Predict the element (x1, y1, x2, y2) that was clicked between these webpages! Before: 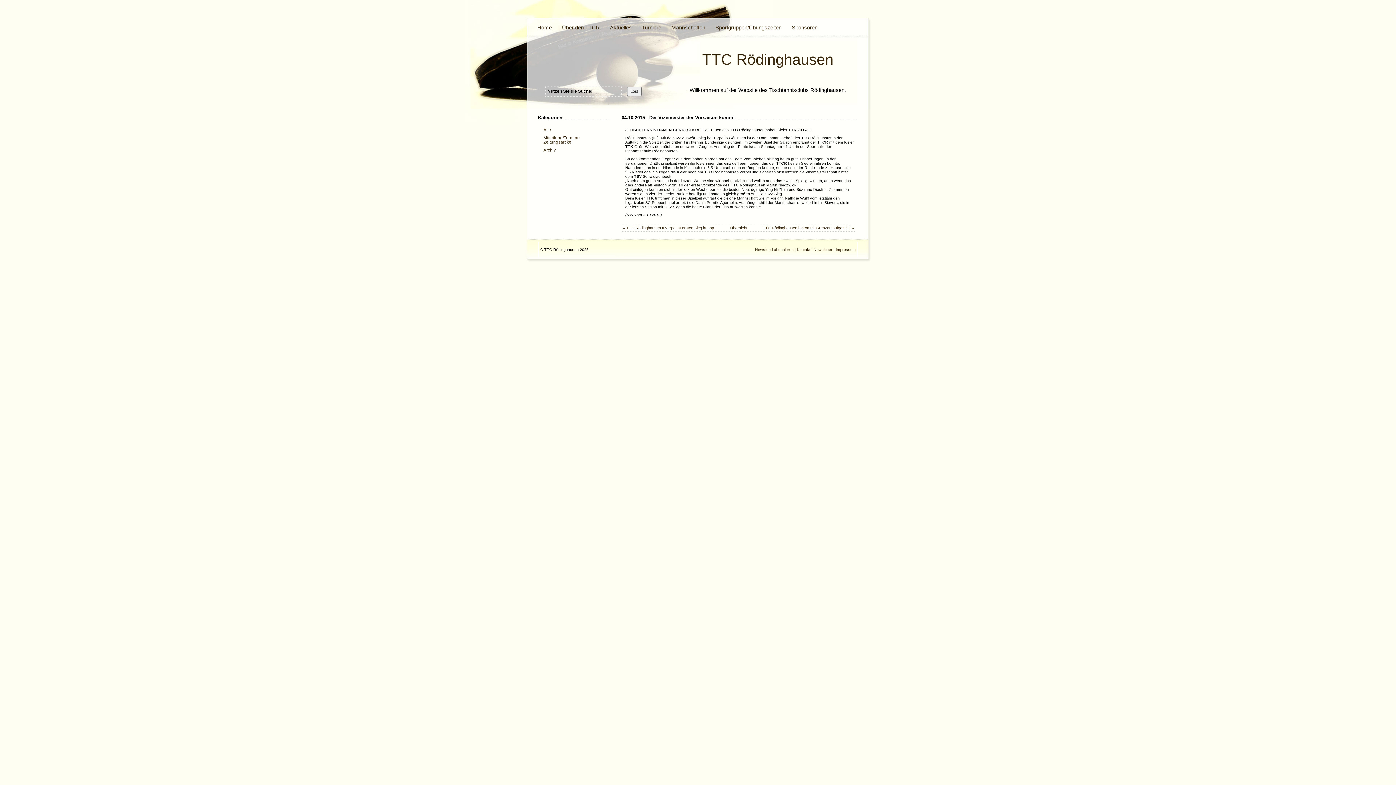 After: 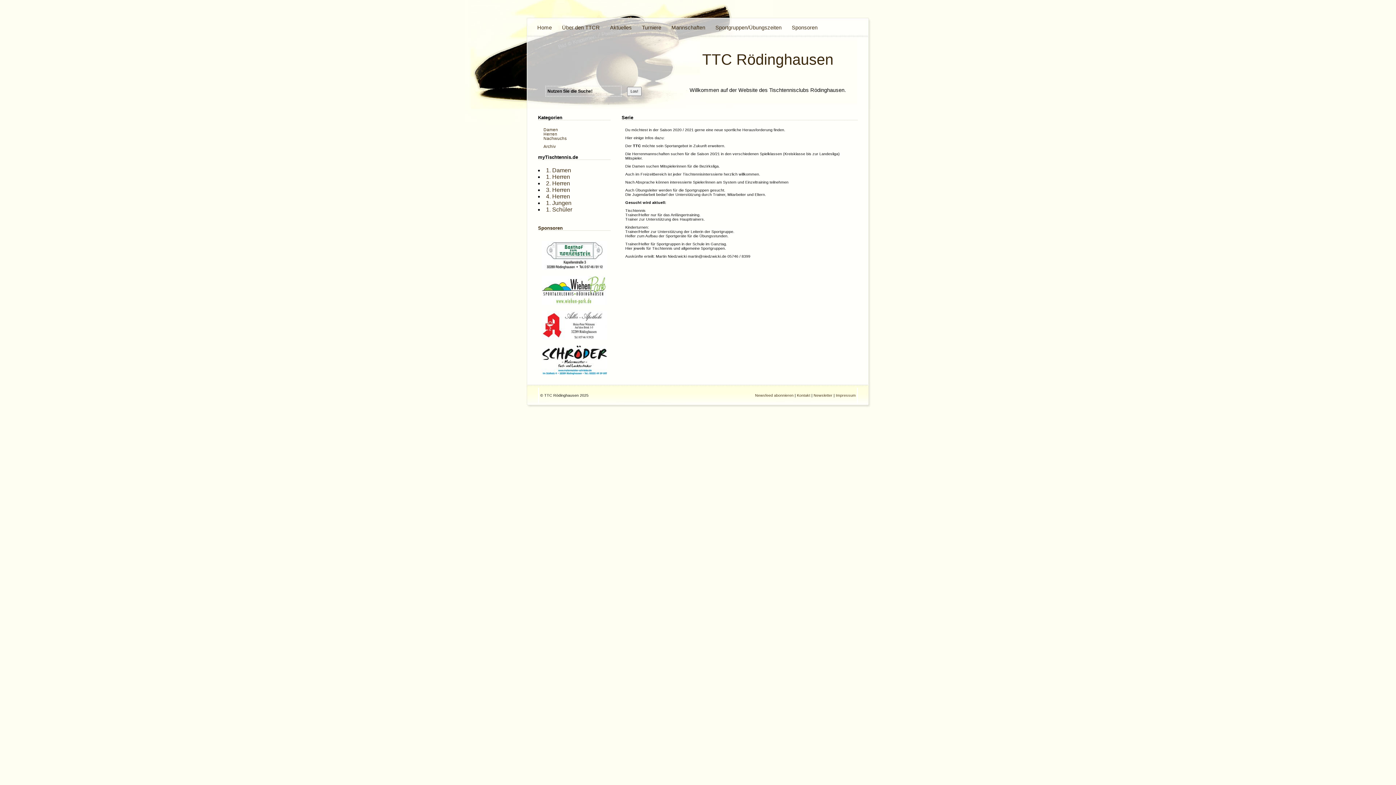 Action: label: Mannschaften bbox: (671, 24, 705, 30)